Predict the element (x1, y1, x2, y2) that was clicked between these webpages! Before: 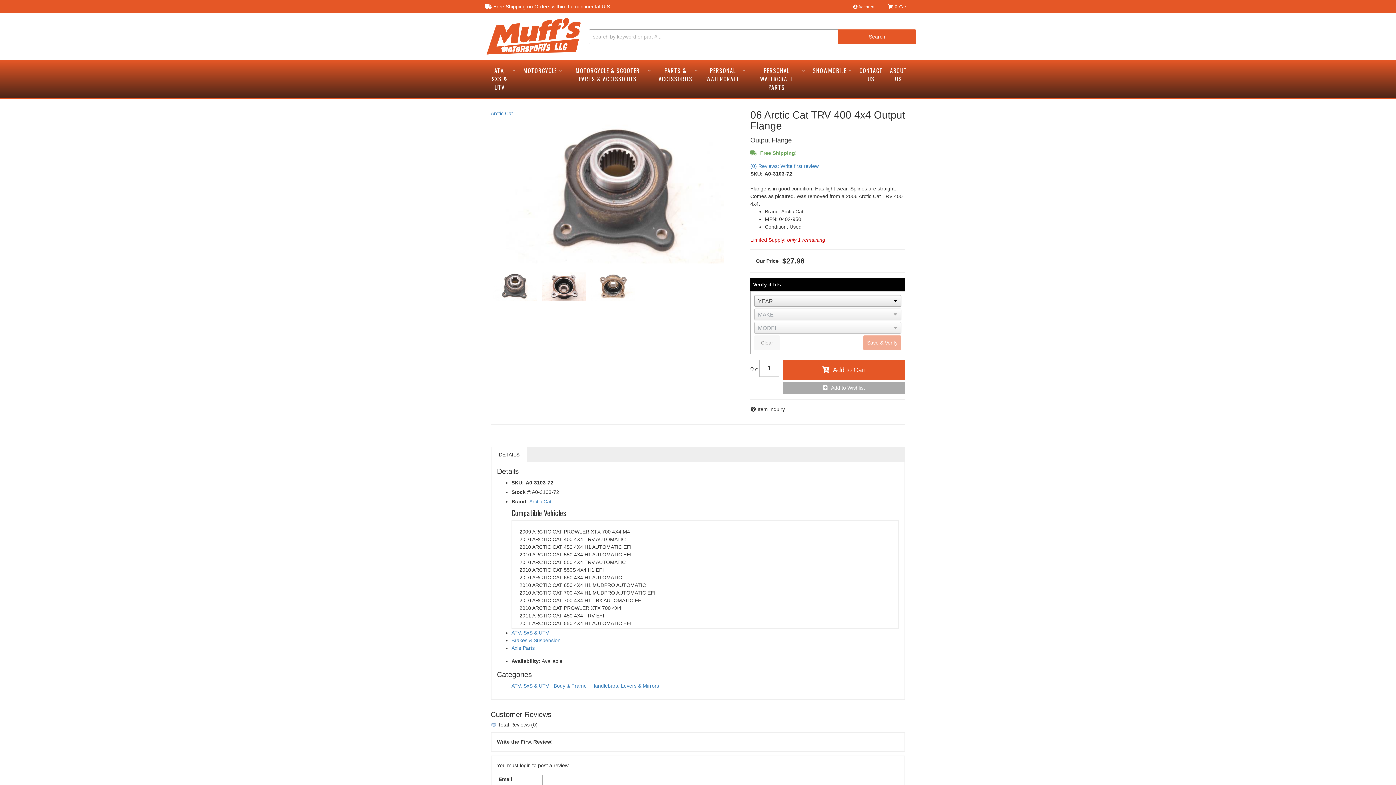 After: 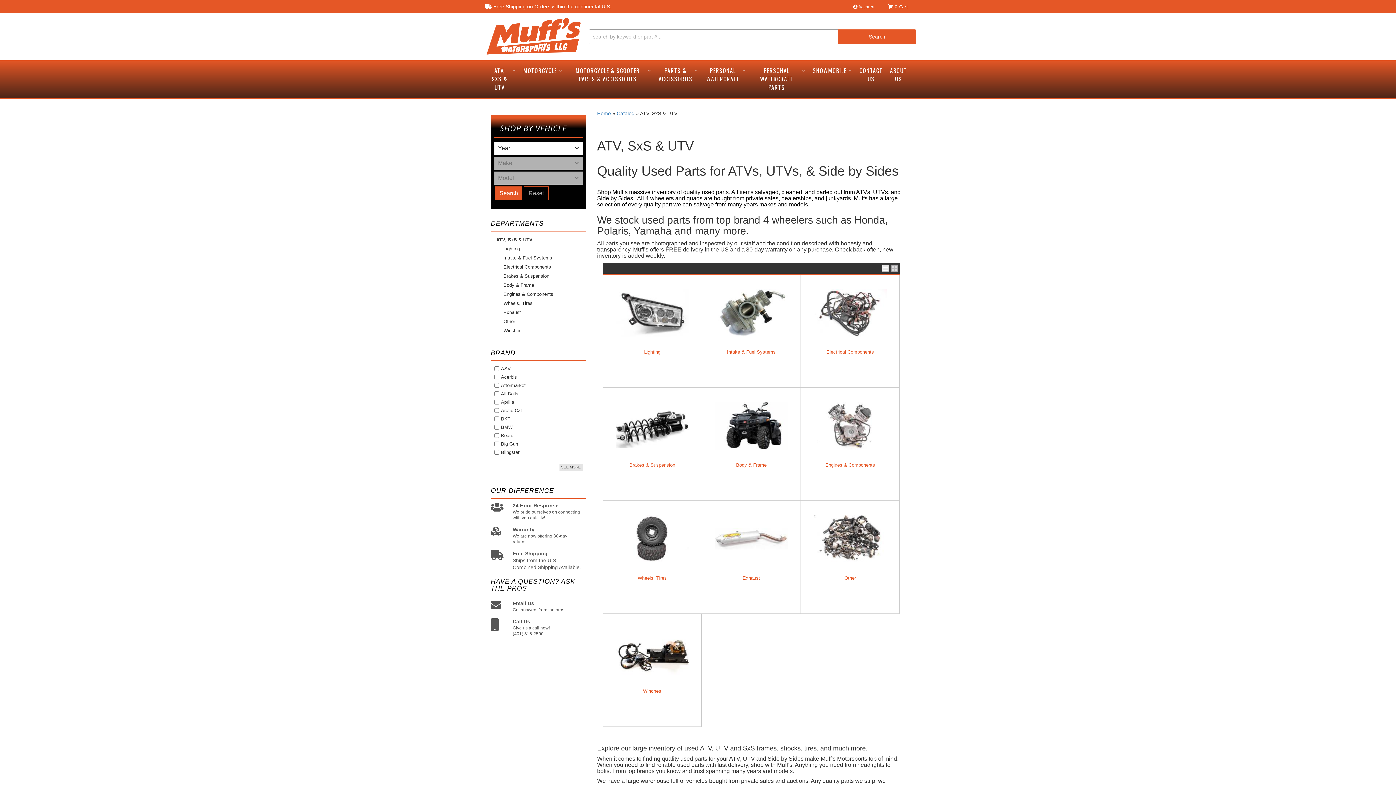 Action: bbox: (511, 683, 549, 689) label: ATV, SxS & UTV